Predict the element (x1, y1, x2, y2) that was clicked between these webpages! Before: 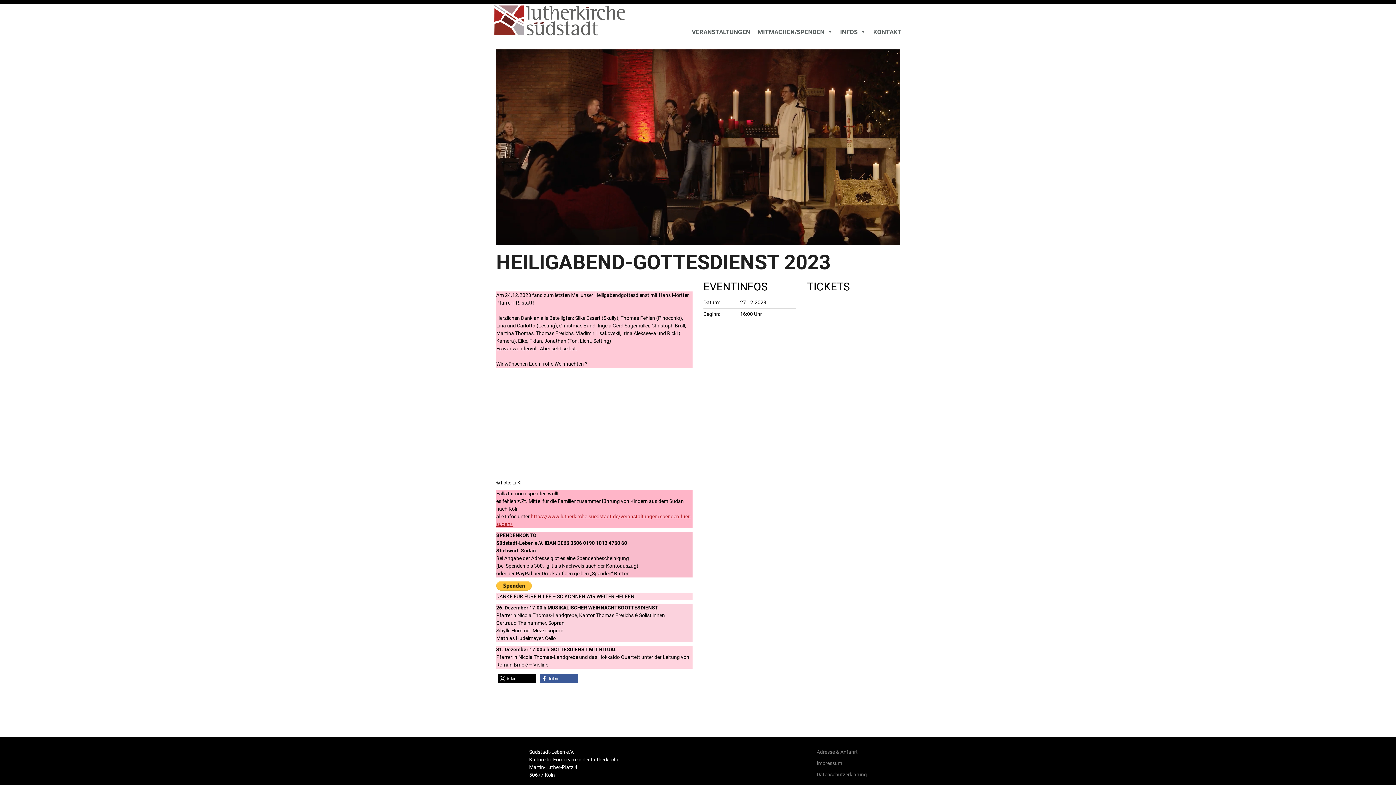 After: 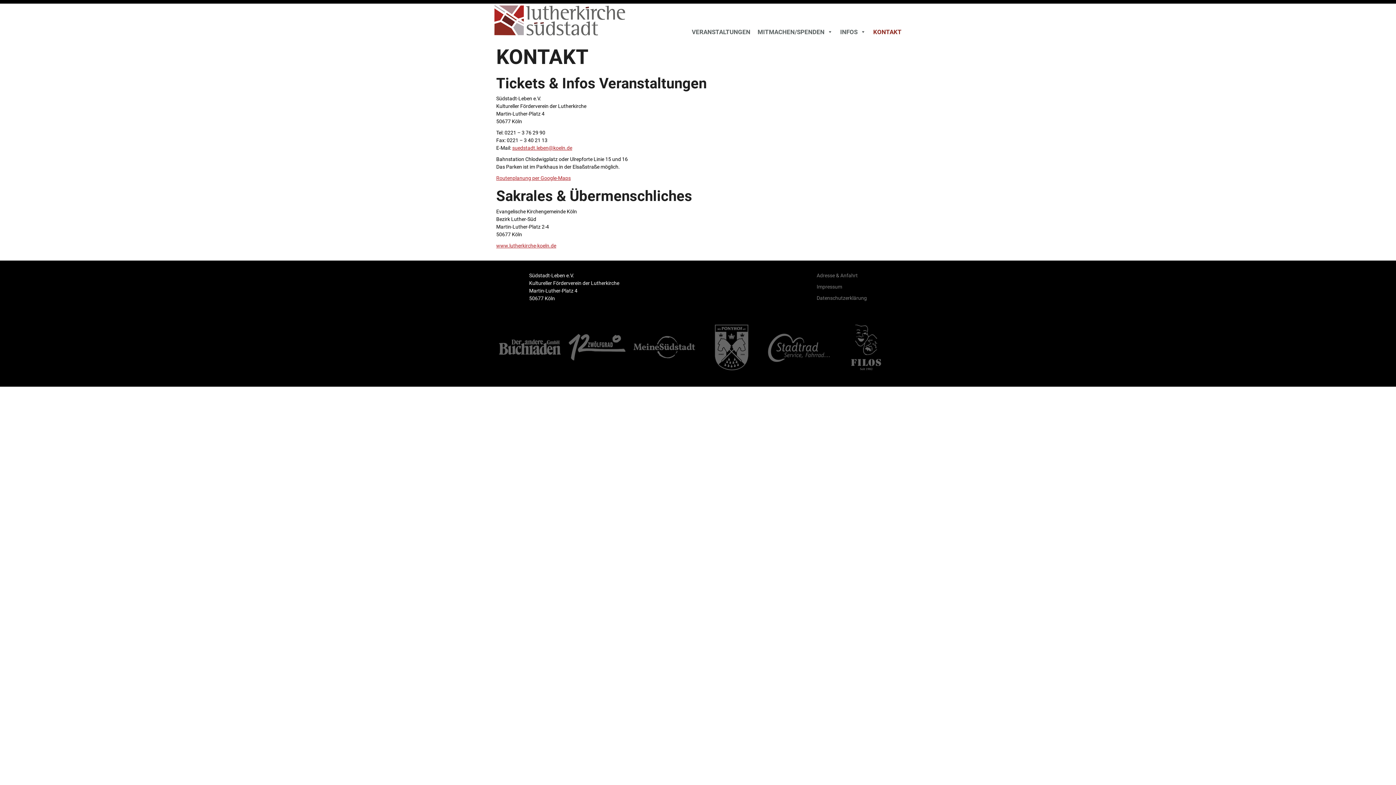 Action: label: KONTAKT bbox: (869, 28, 905, 35)